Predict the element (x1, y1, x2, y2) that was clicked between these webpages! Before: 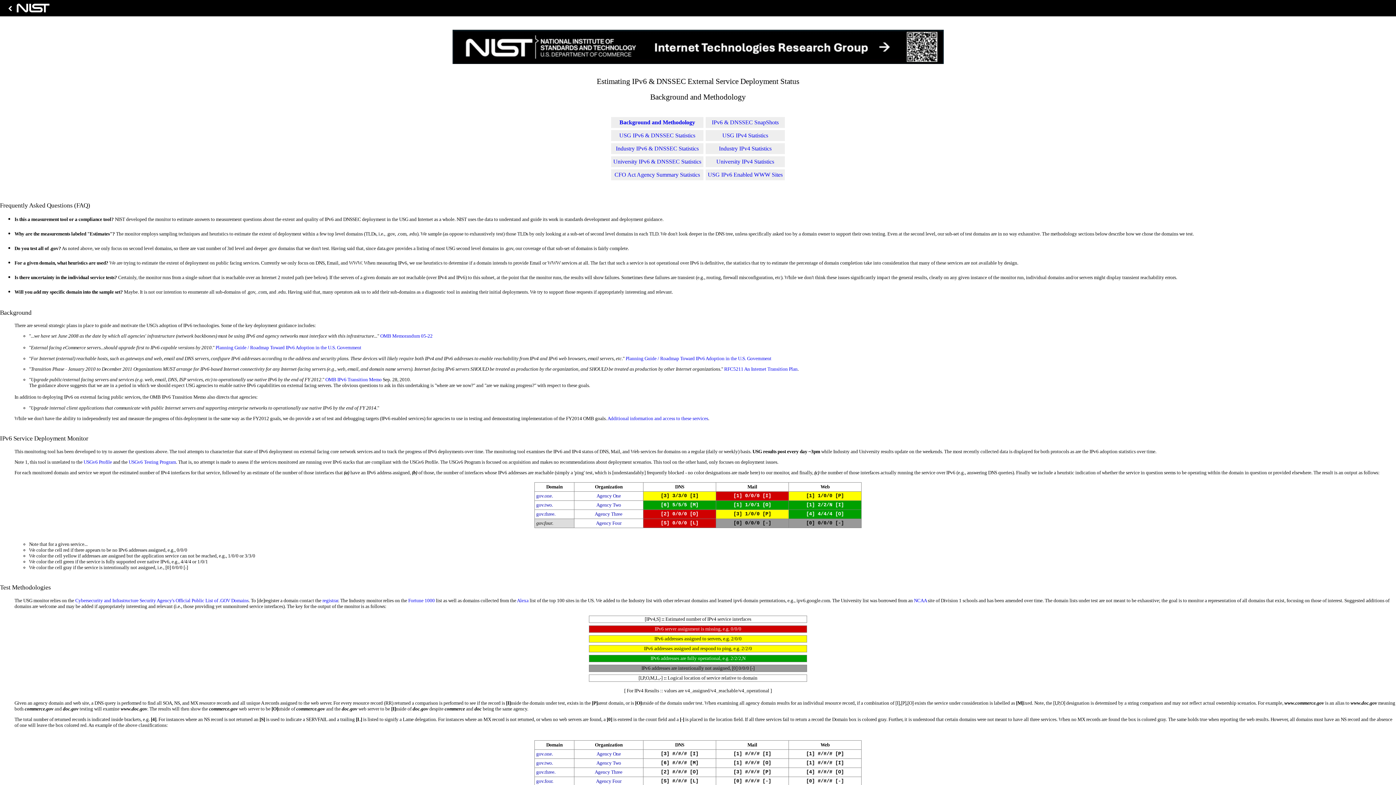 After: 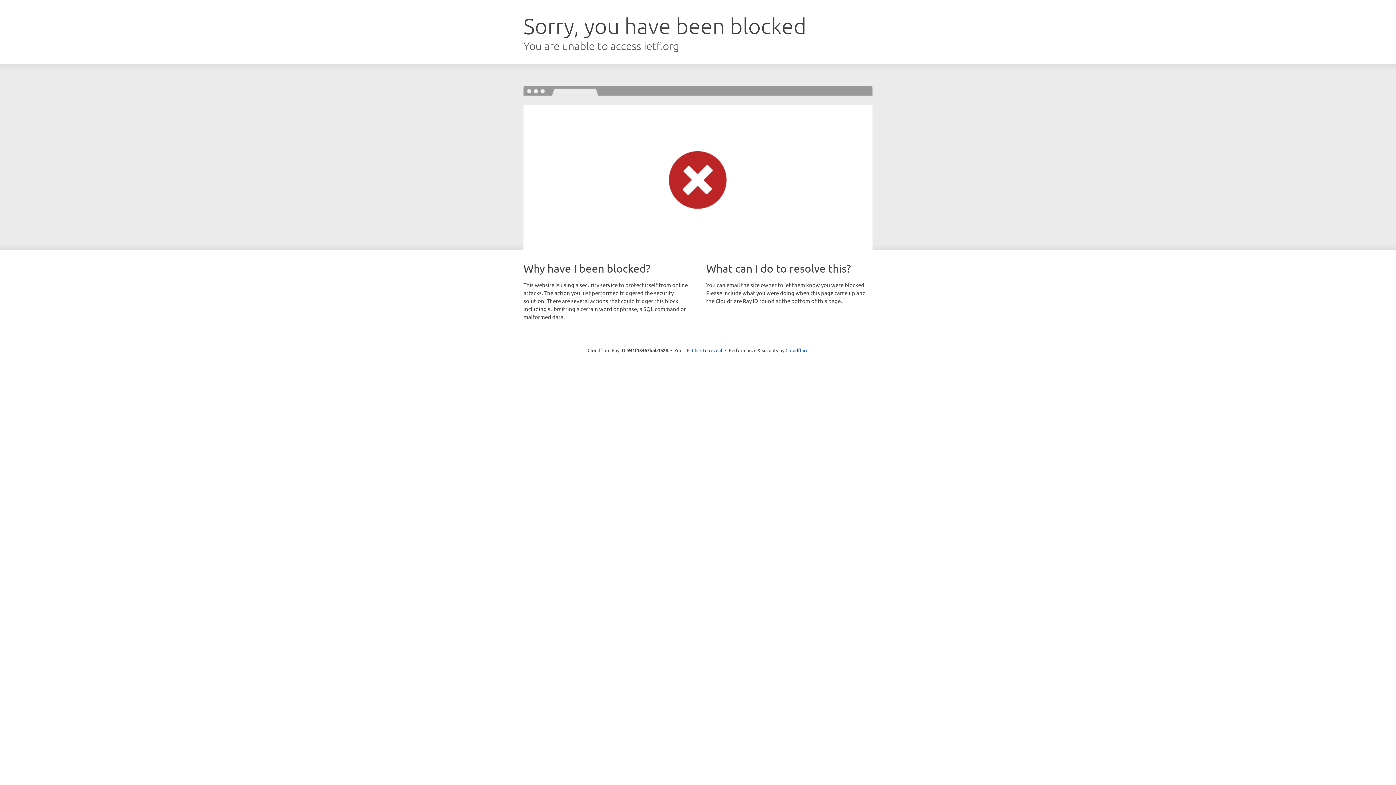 Action: bbox: (724, 366, 797, 371) label: RFC5211 An Internet Transition Plan